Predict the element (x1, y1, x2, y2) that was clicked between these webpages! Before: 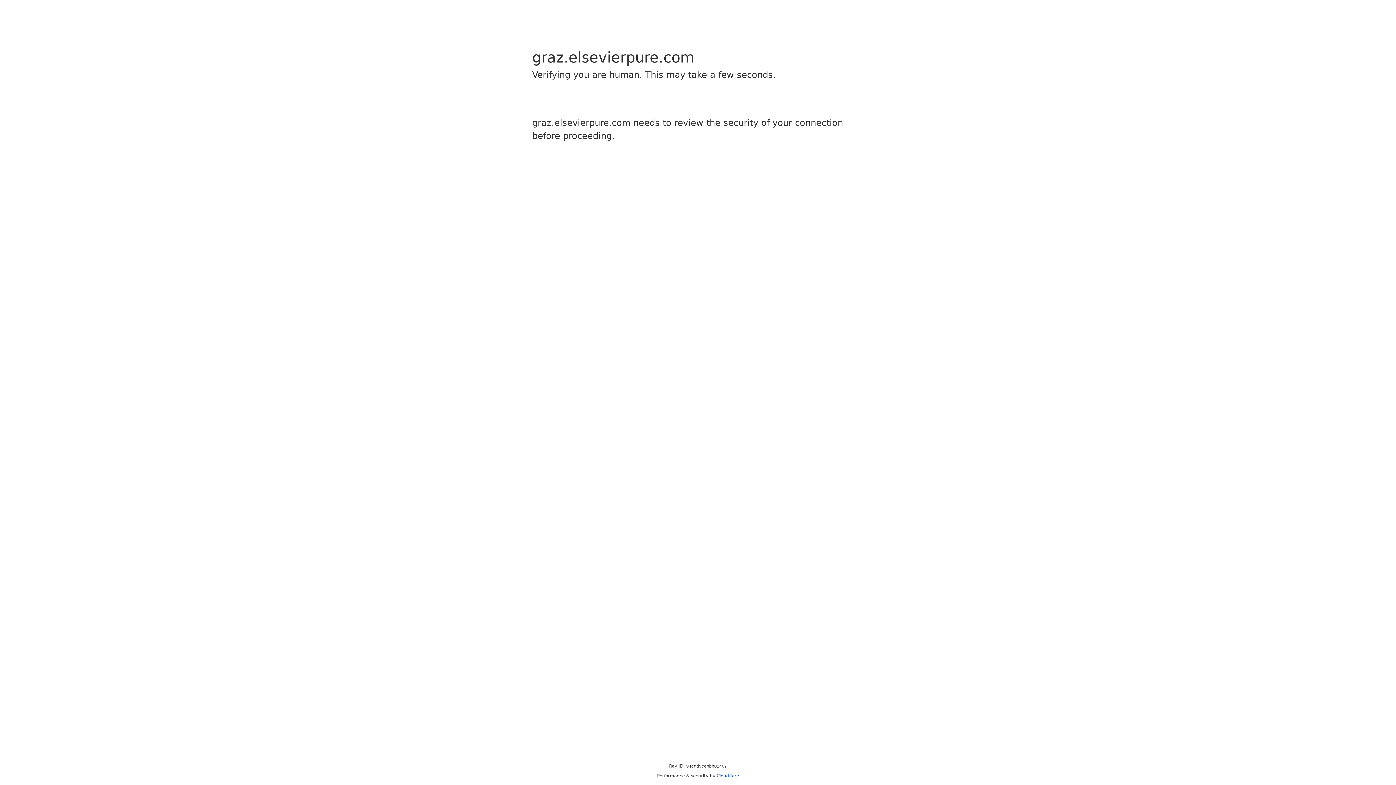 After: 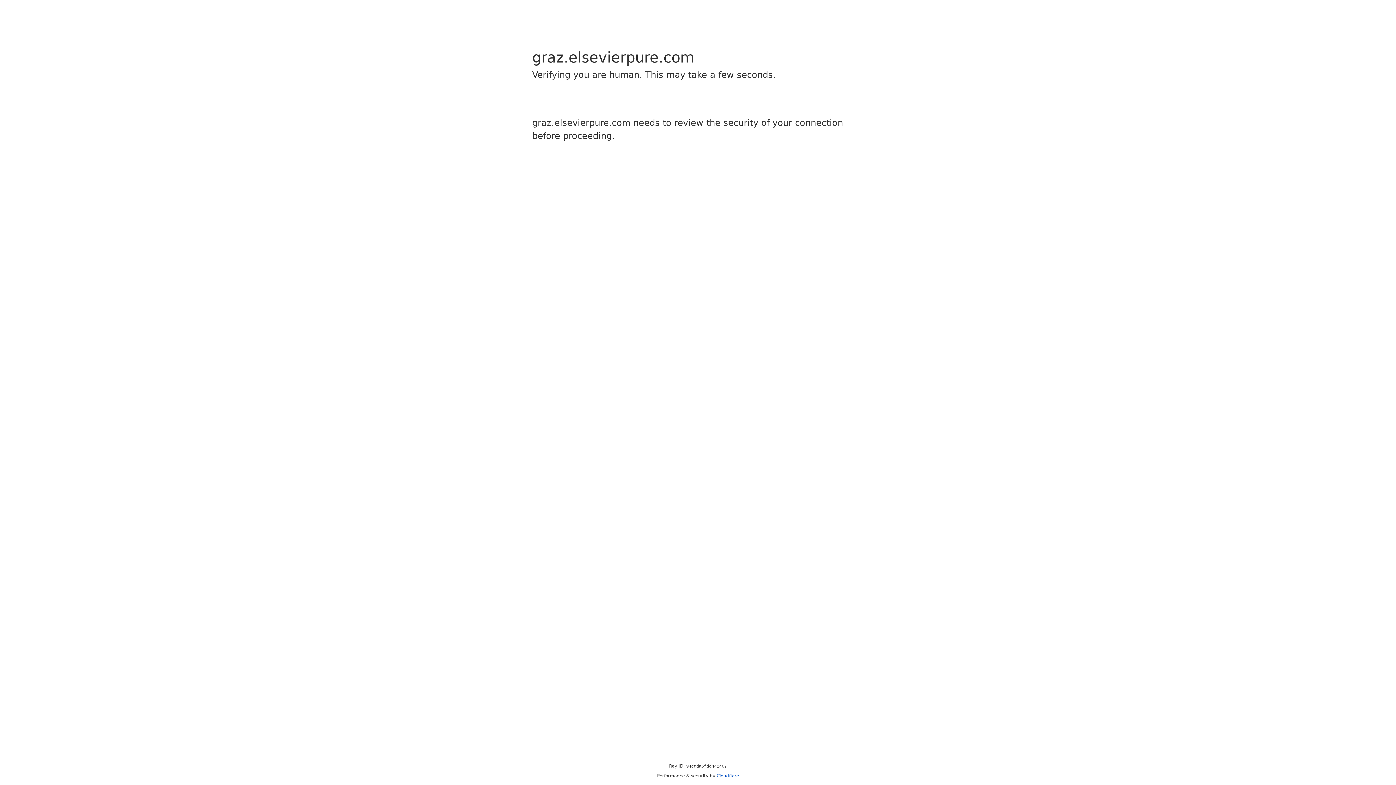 Action: label: Cloudflare bbox: (716, 773, 739, 778)